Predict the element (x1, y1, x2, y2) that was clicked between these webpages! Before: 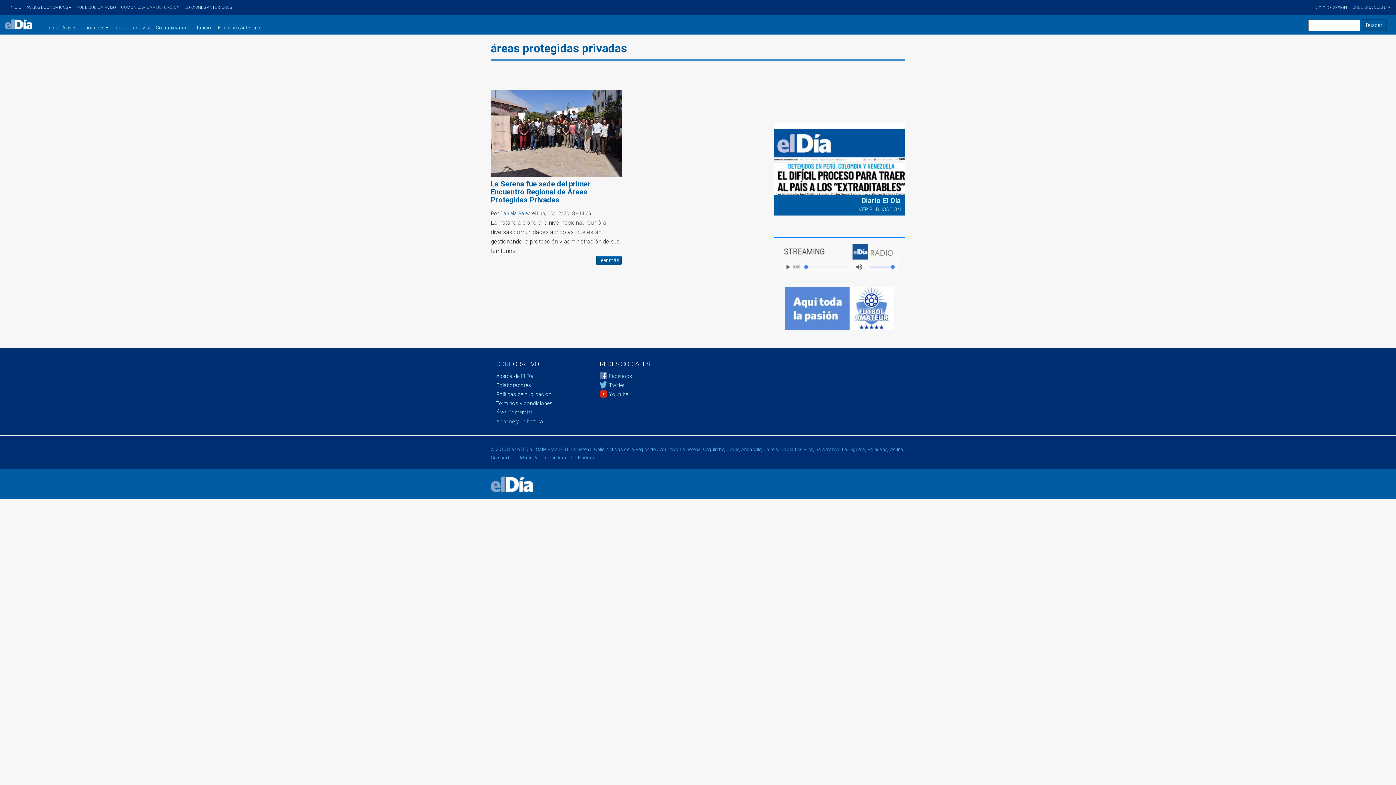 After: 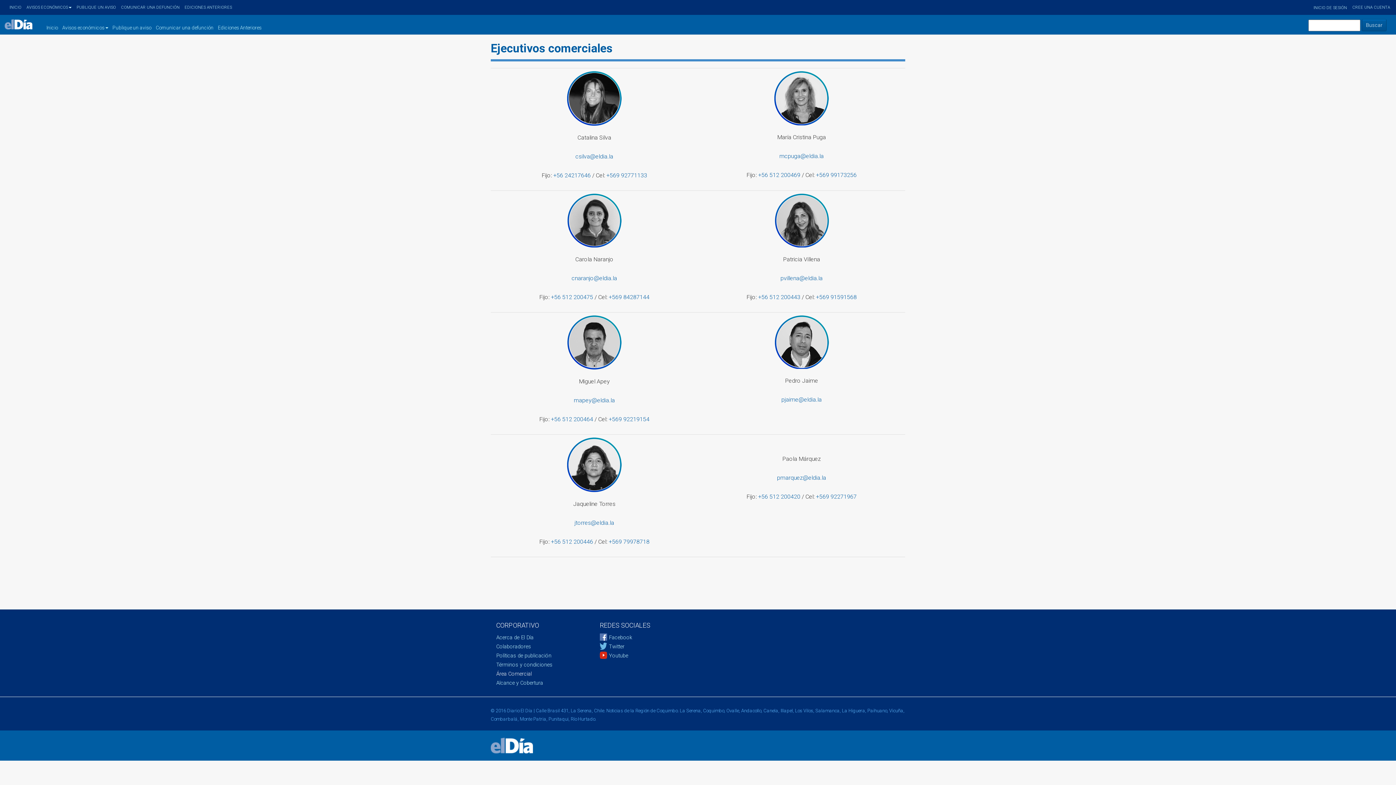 Action: bbox: (496, 408, 589, 416) label: Área Comercial